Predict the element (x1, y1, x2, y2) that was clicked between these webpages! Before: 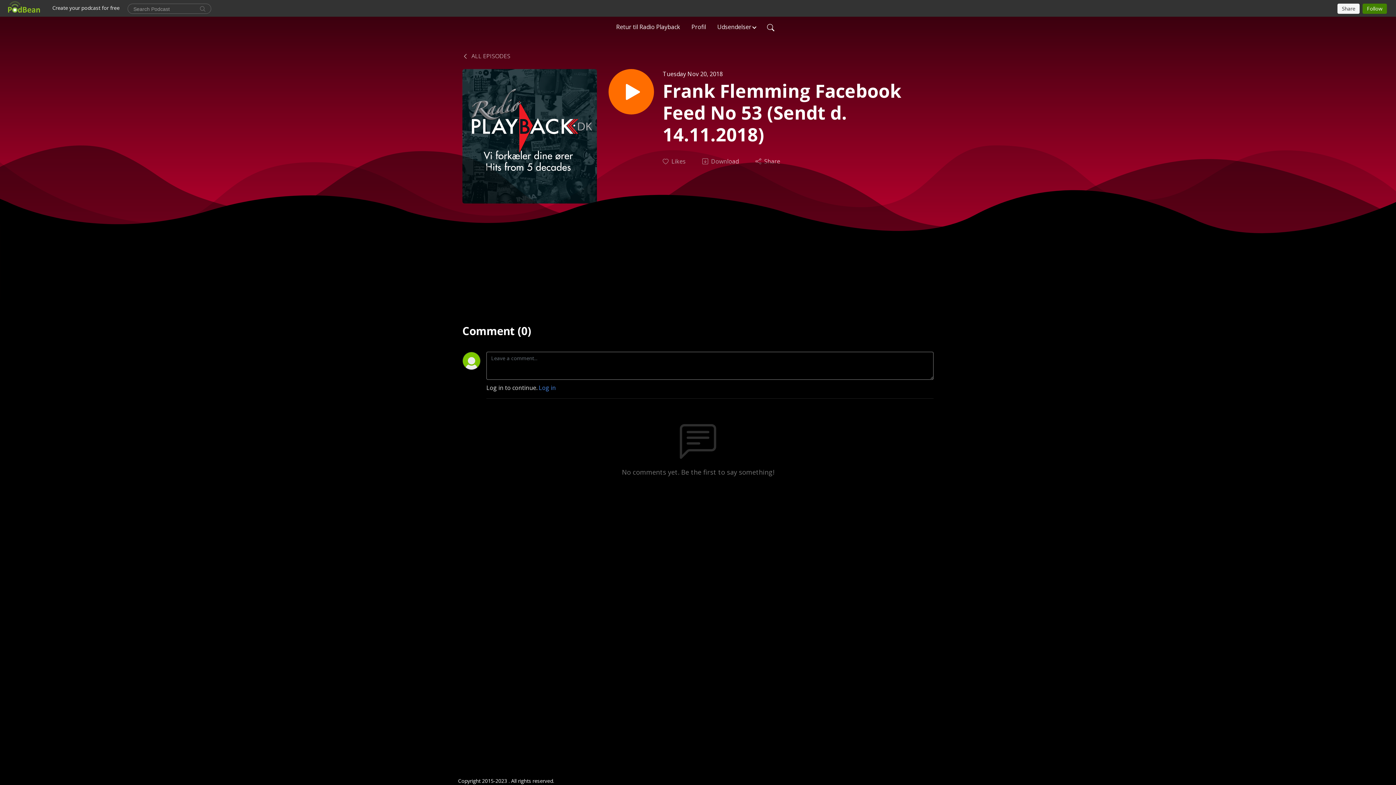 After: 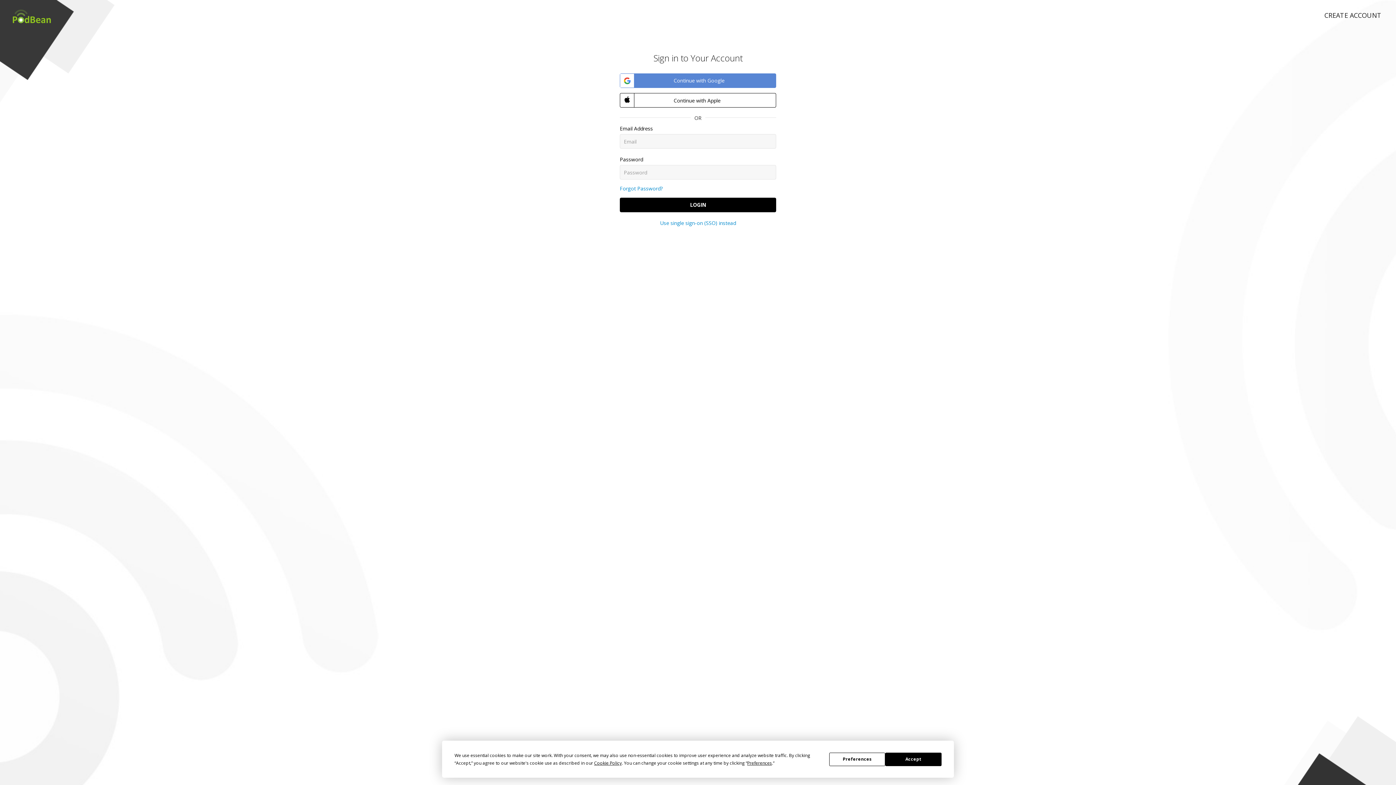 Action: bbox: (538, 384, 556, 392) label: Log in